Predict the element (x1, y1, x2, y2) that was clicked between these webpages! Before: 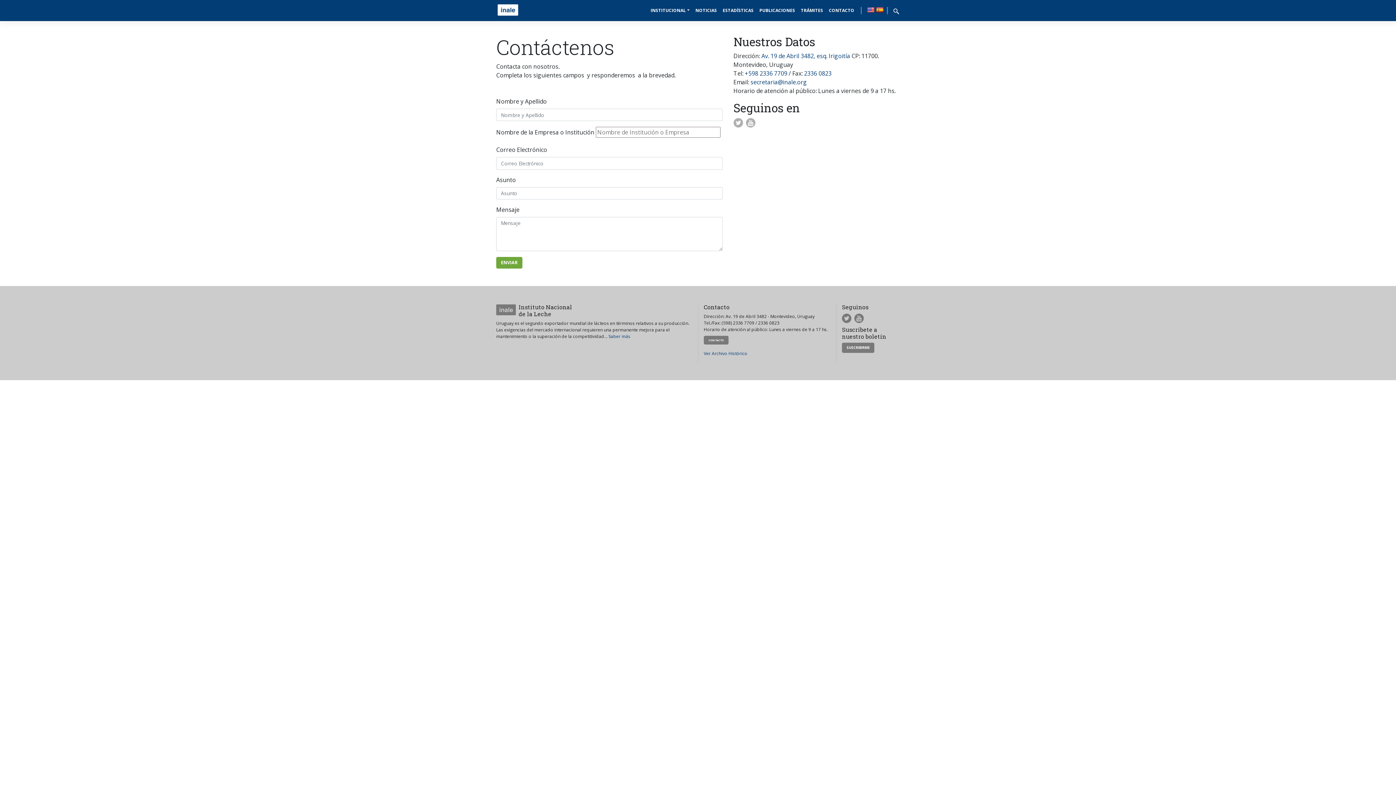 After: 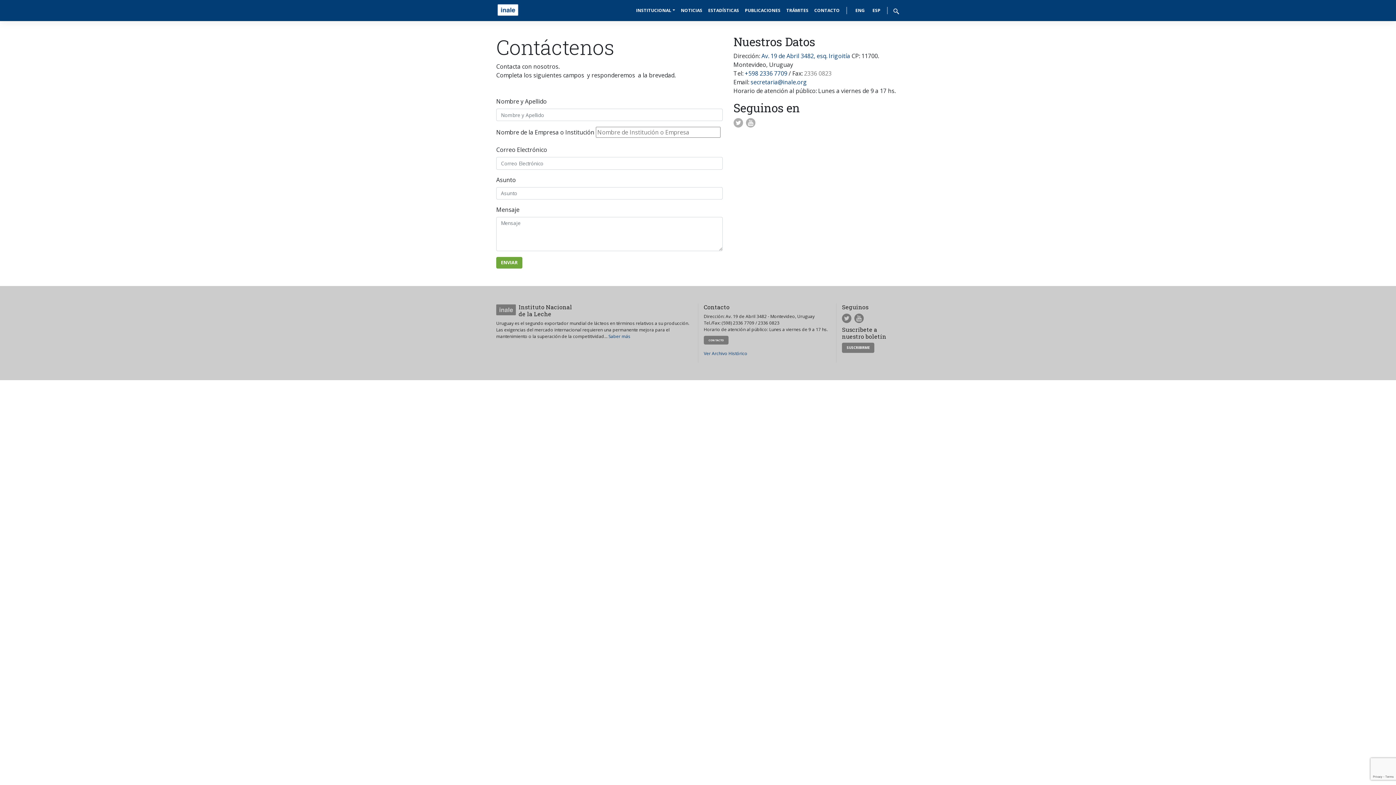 Action: label: 2336 0823 bbox: (804, 69, 831, 77)